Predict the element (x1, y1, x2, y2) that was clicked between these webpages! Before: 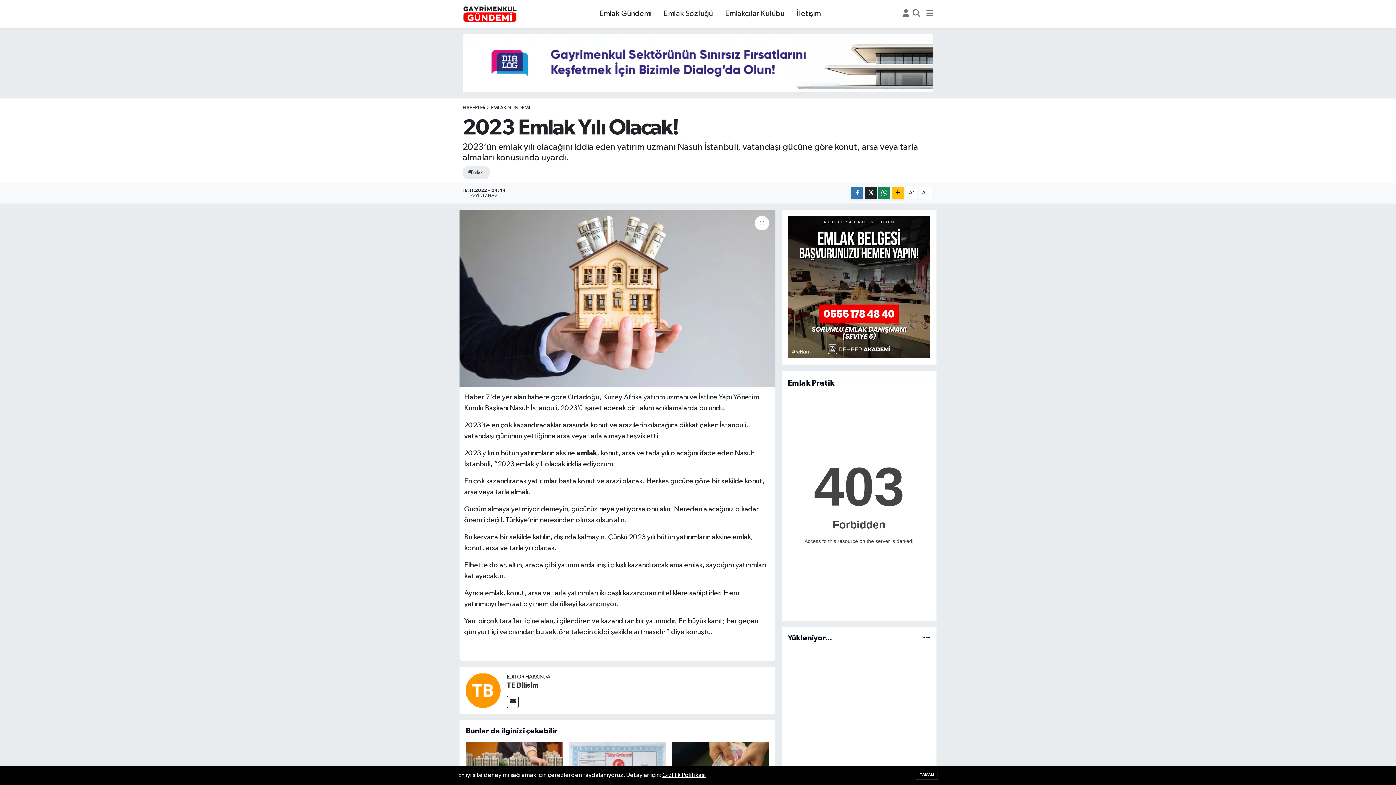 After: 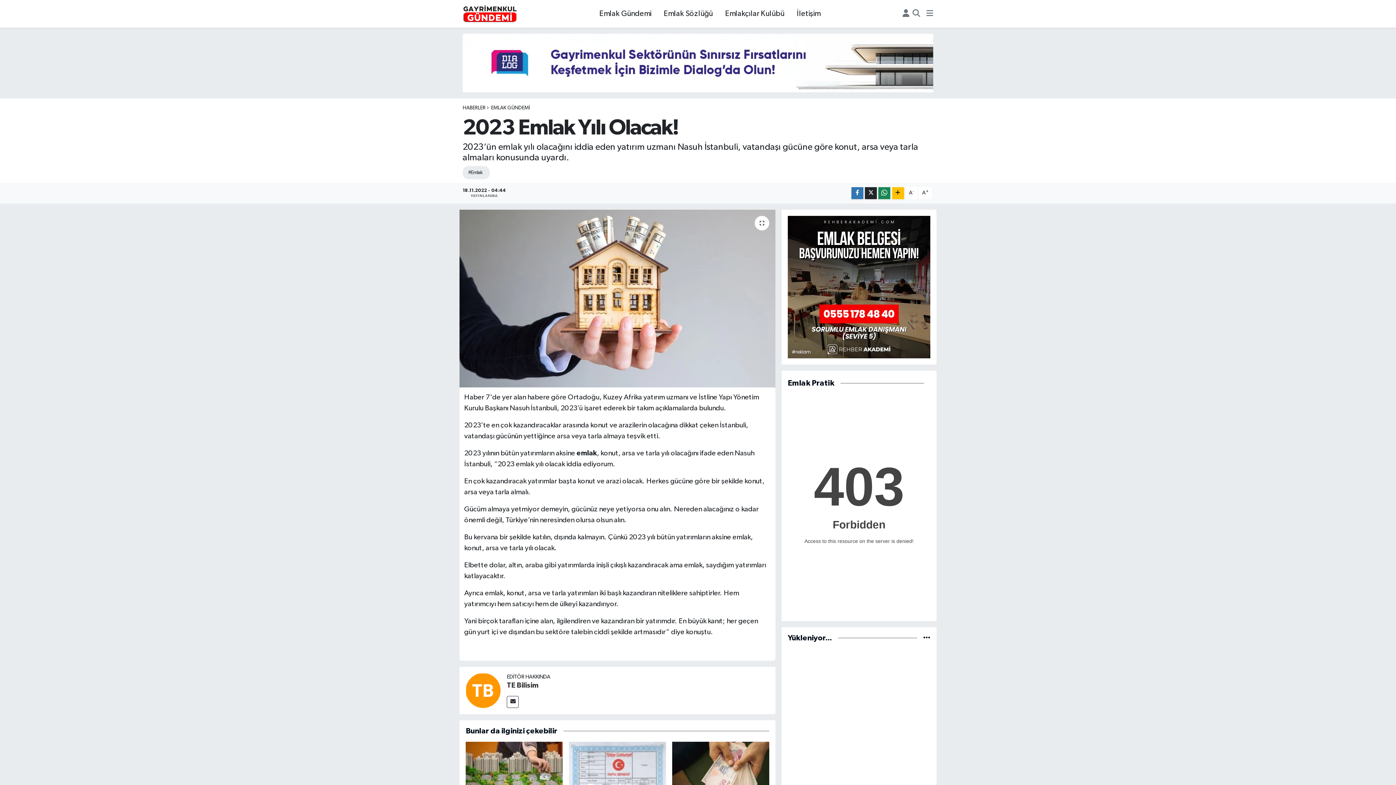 Action: bbox: (916, 770, 938, 780) label: TAMAM